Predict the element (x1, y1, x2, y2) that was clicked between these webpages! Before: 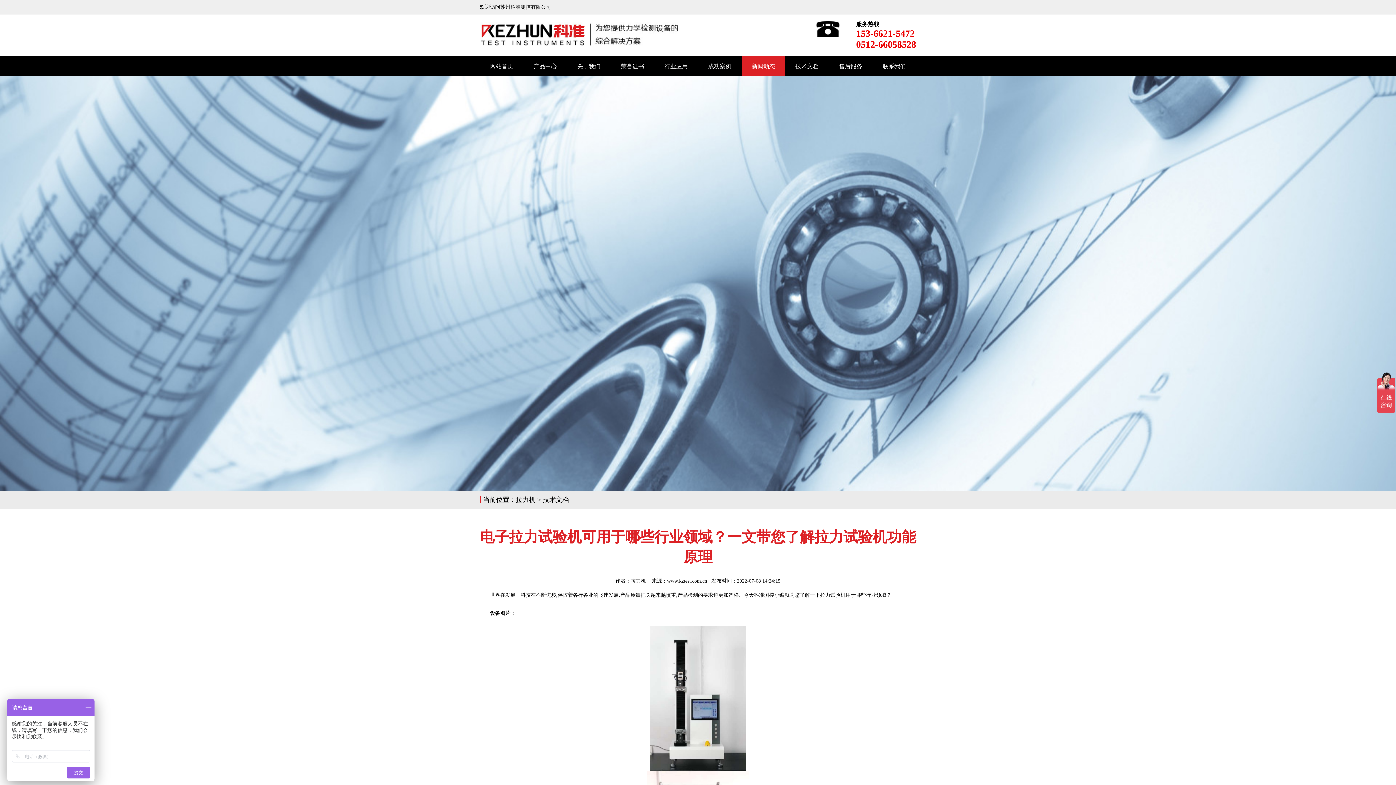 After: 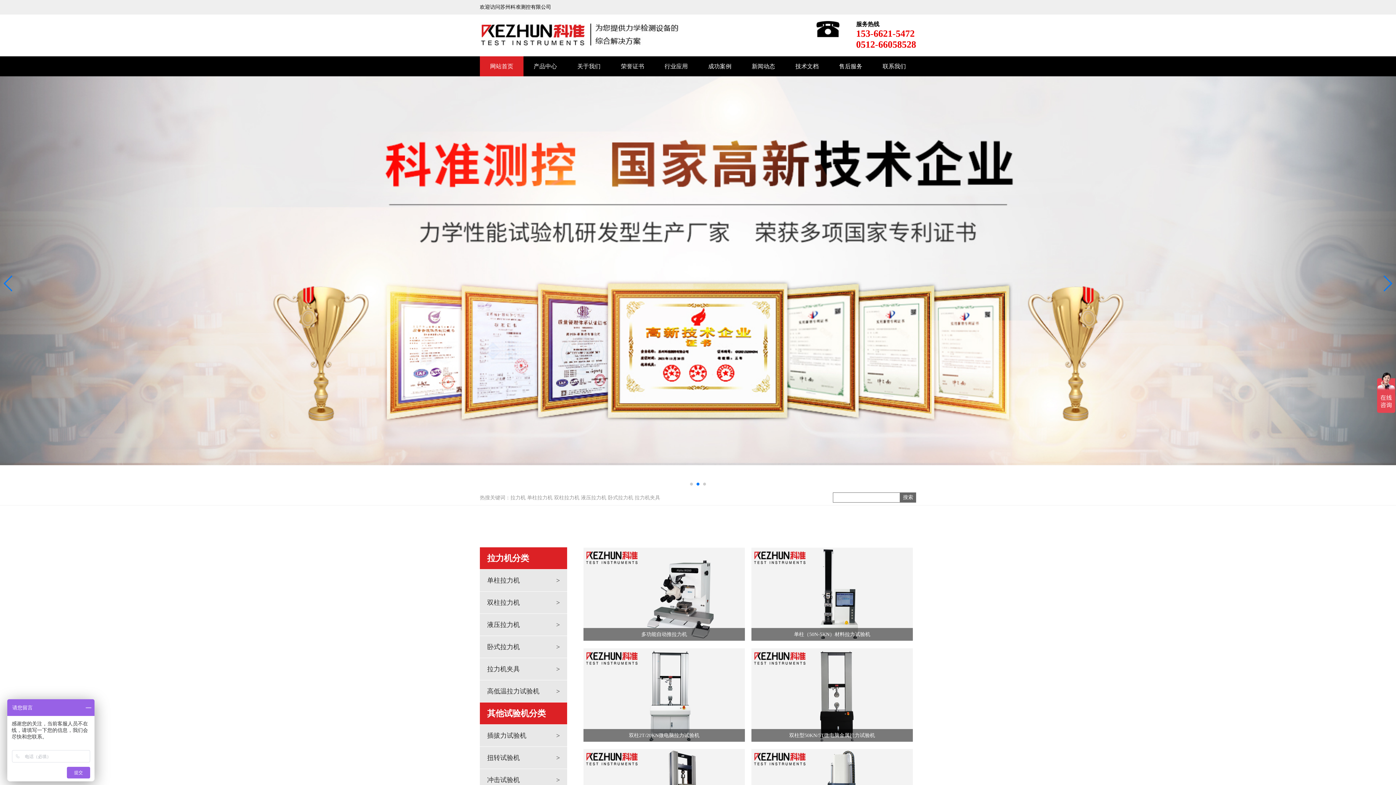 Action: bbox: (516, 496, 535, 503) label: 拉力机